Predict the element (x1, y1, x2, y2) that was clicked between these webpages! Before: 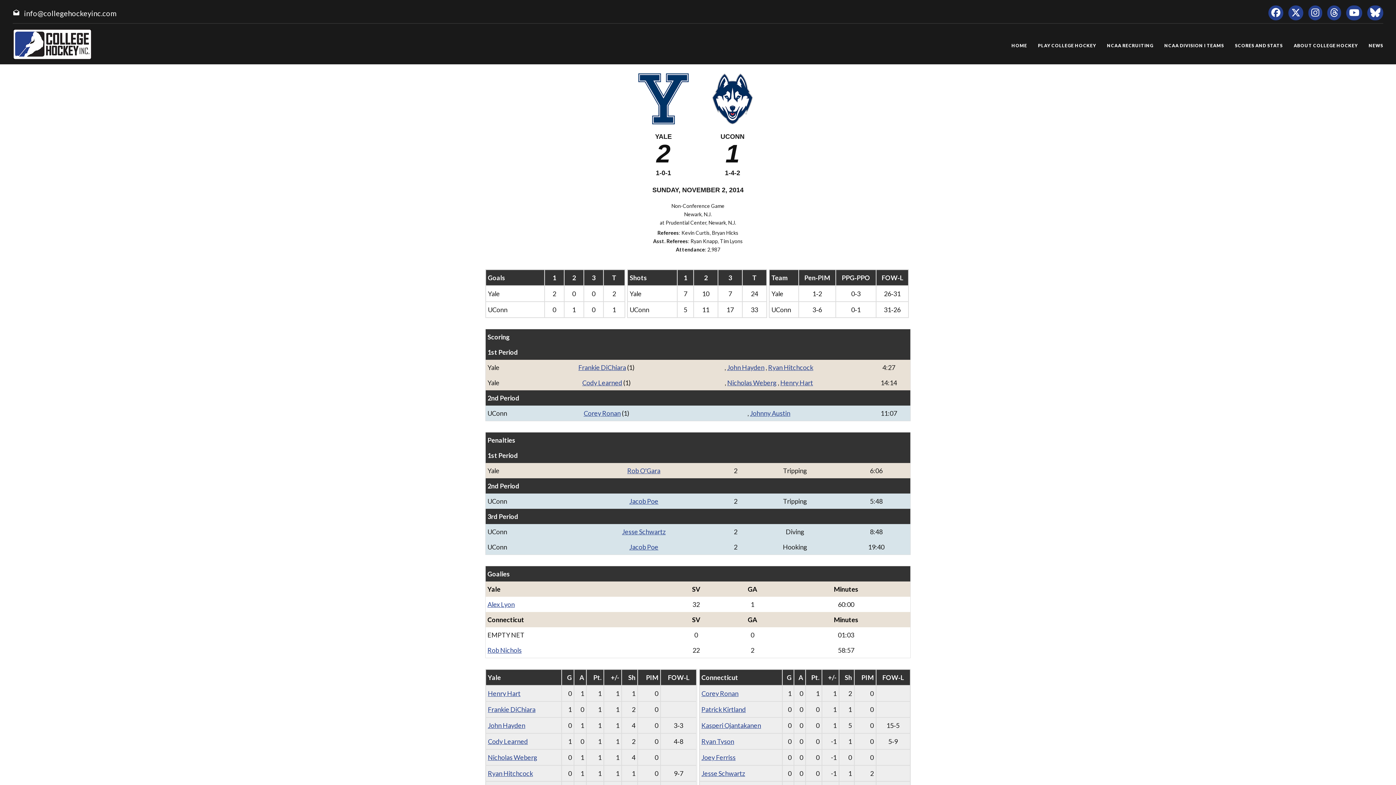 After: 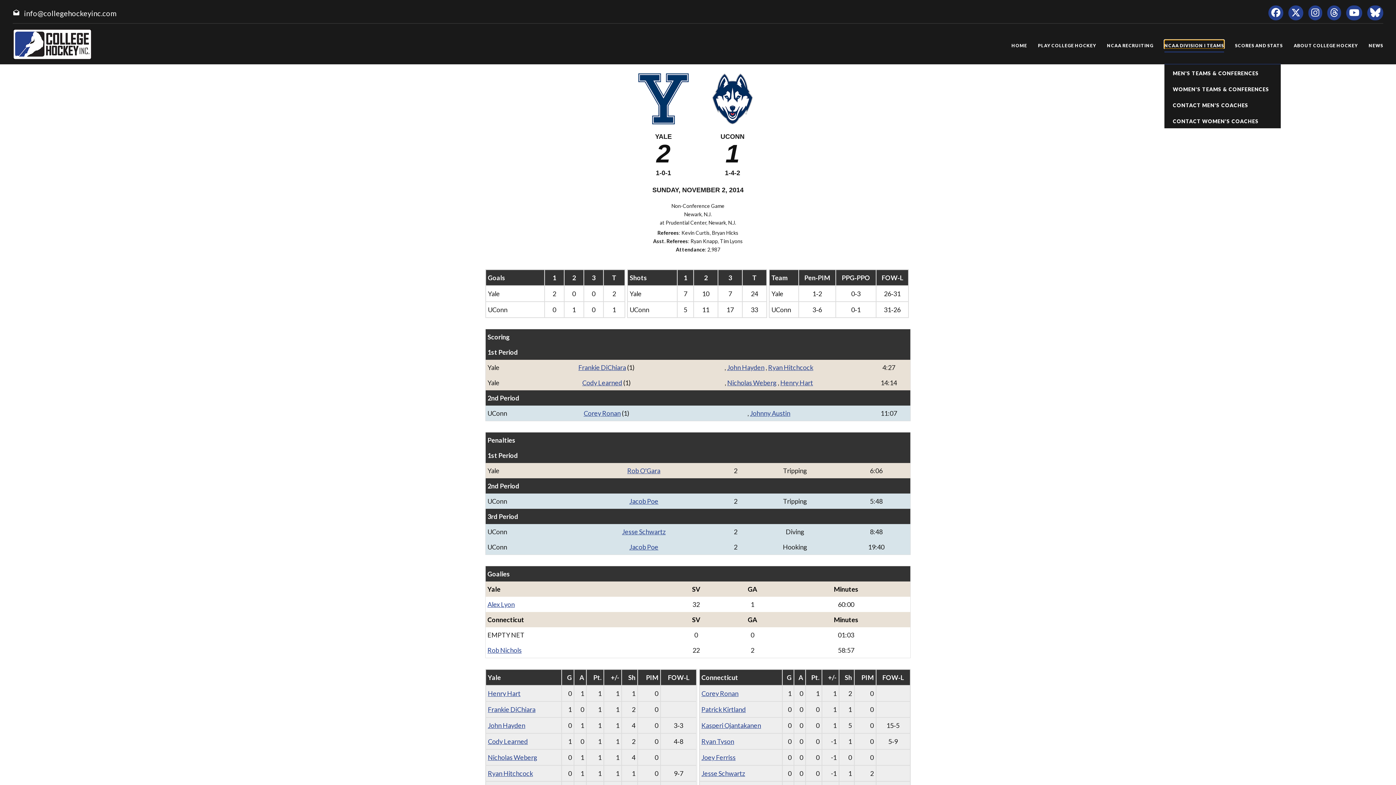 Action: bbox: (1164, 42, 1224, 48) label: NCAA DIVISION I TEAMS